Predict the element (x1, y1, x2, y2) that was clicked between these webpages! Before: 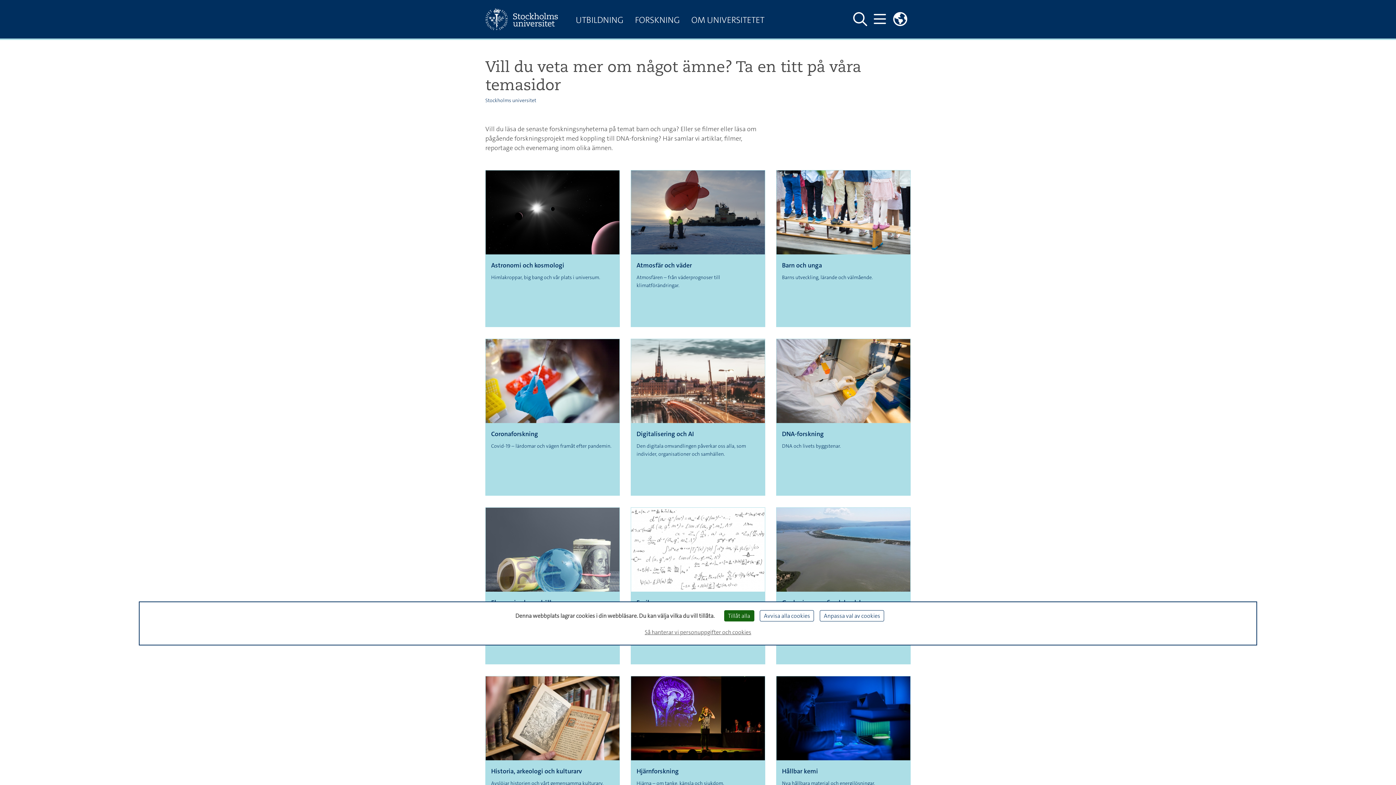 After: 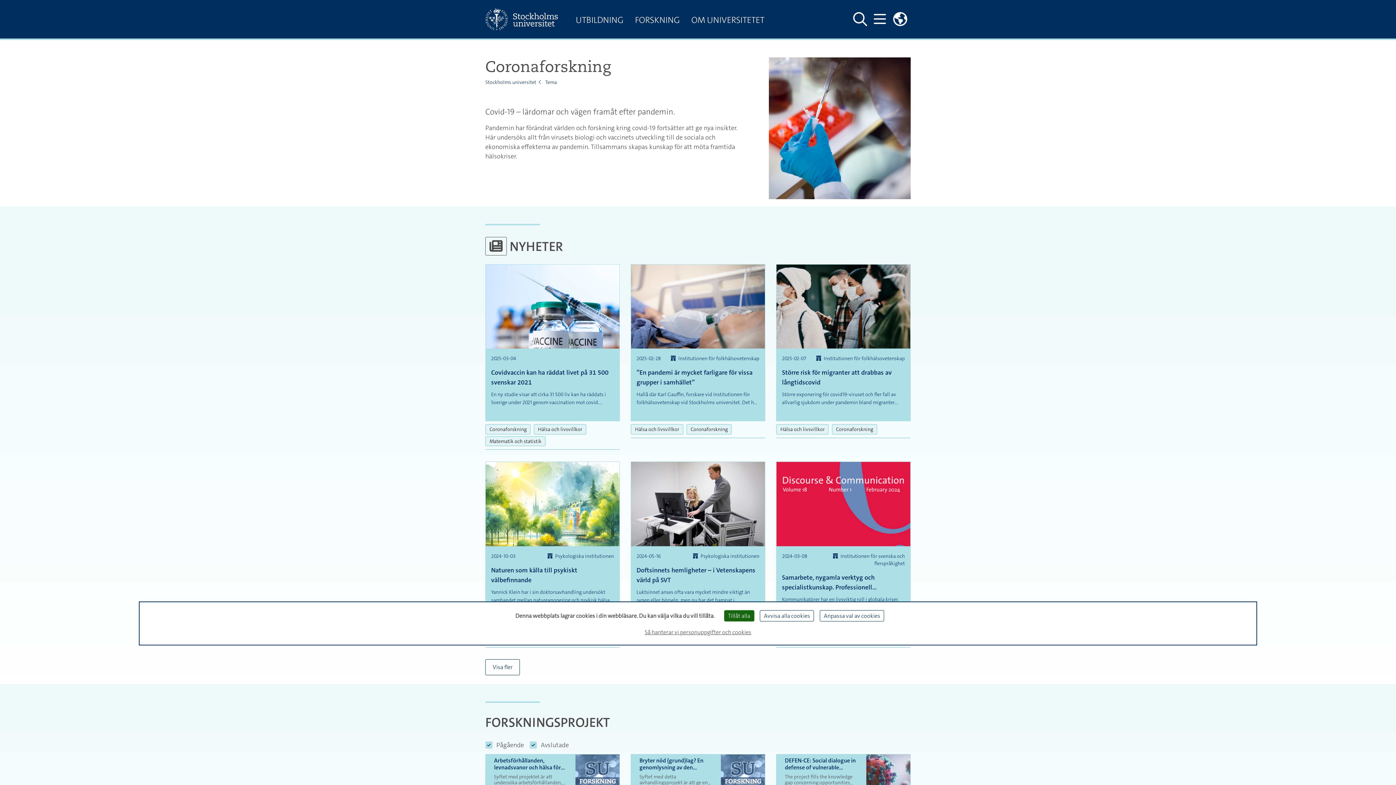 Action: label: Coronaforskning bbox: (491, 429, 614, 439)